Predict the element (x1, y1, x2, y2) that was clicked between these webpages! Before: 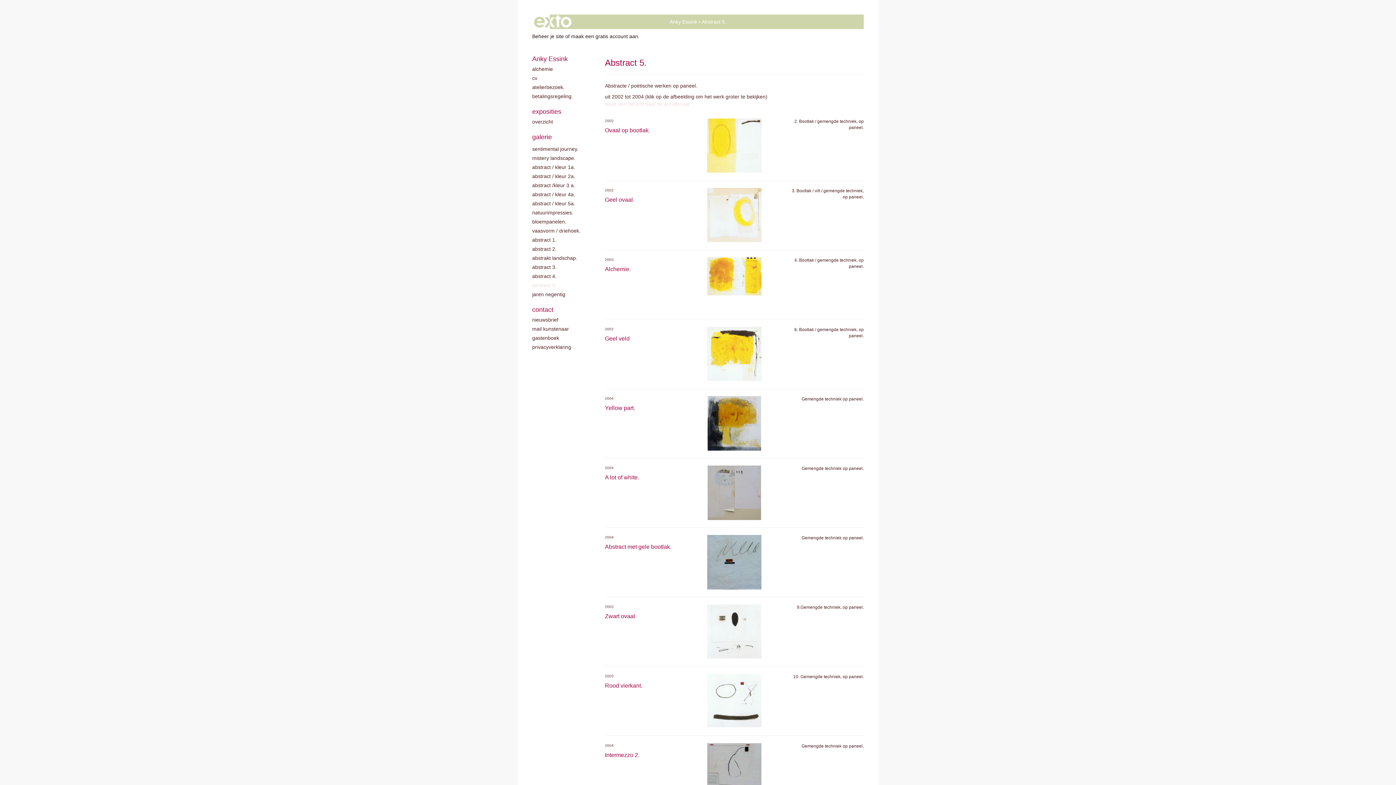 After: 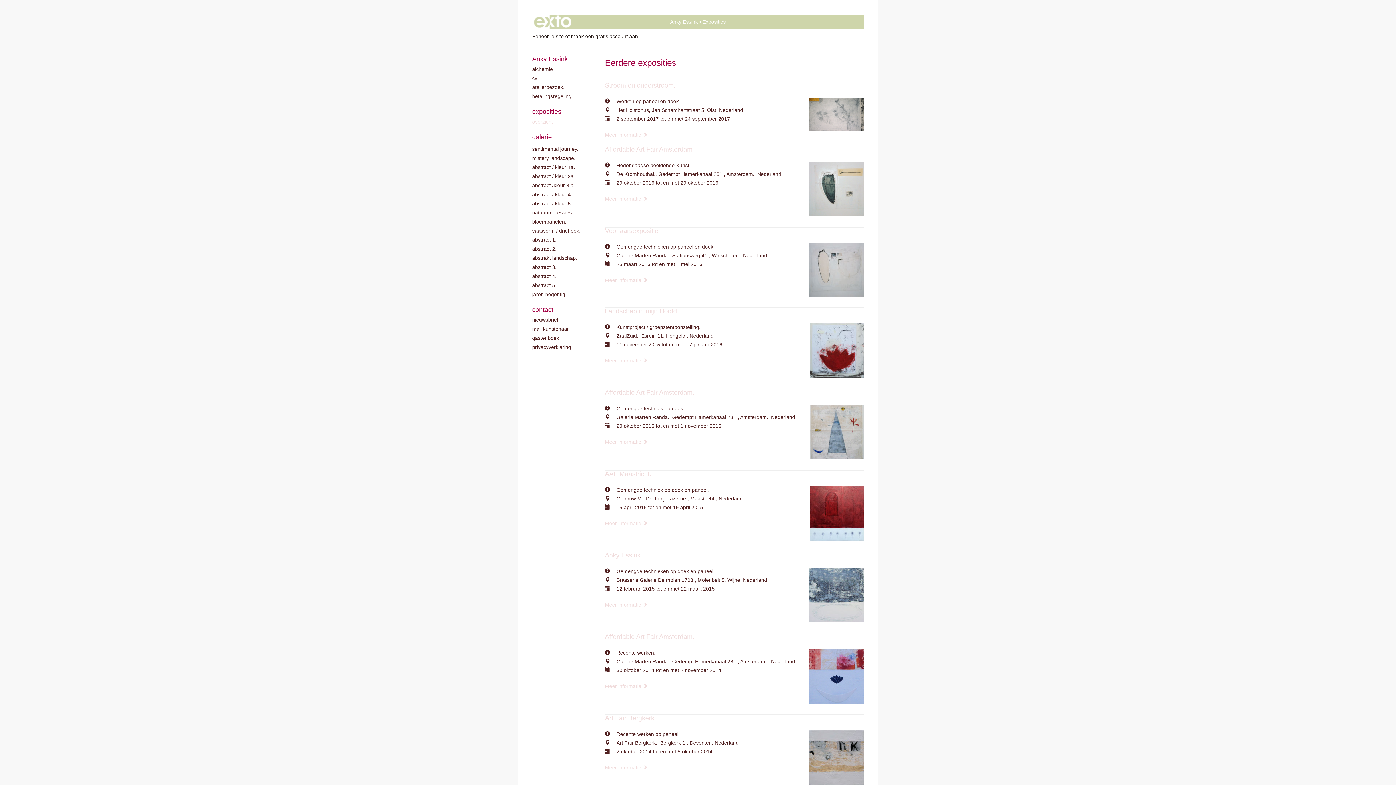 Action: bbox: (532, 118, 590, 125) label: overzicht